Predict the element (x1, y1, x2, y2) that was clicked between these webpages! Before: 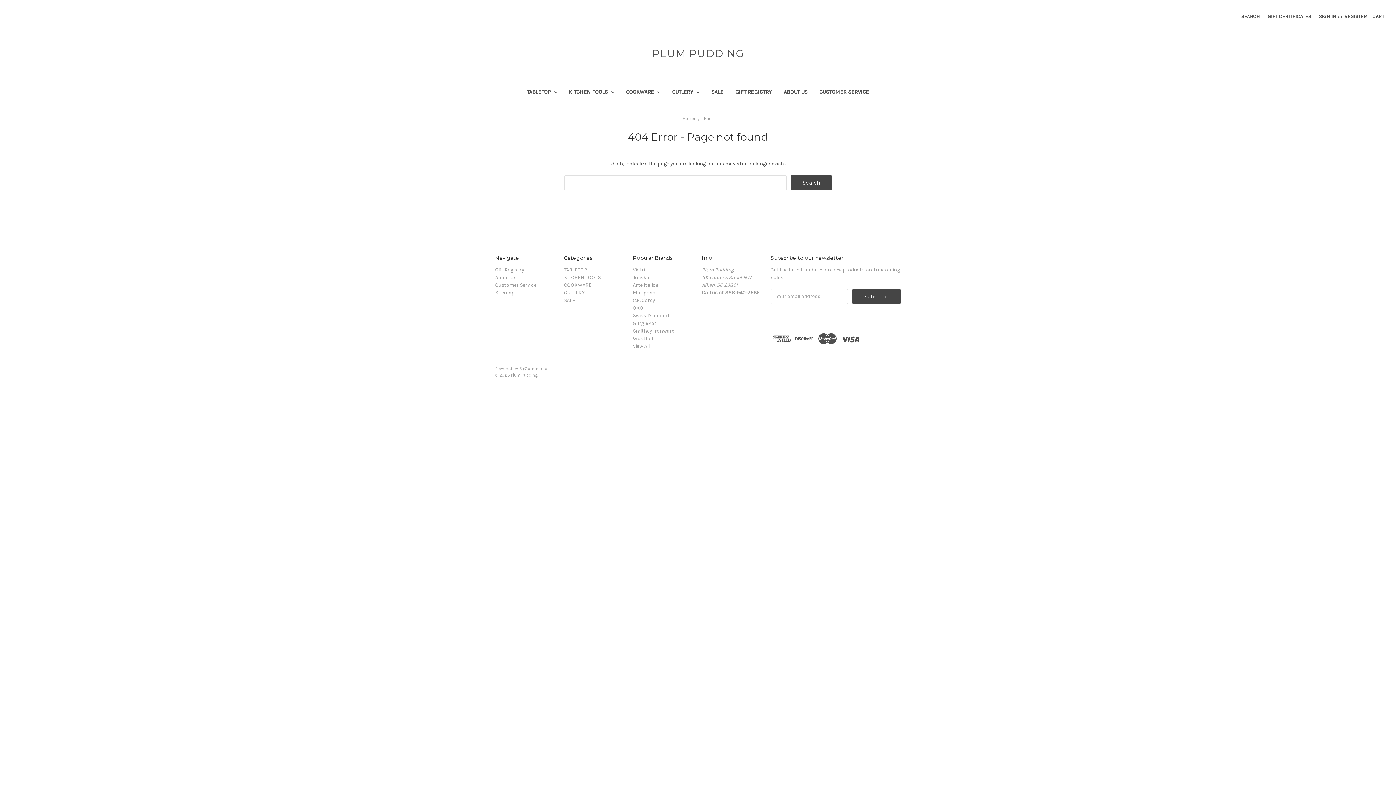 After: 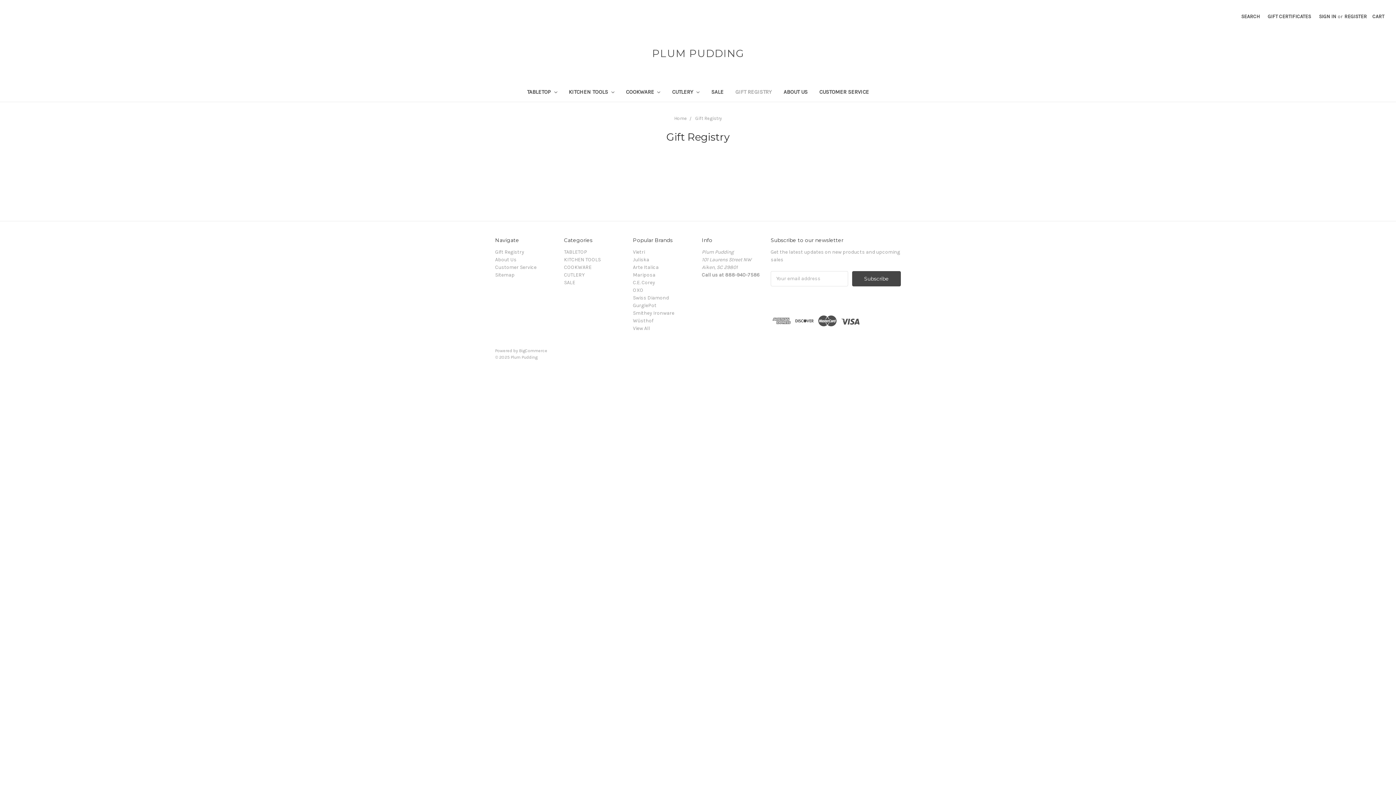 Action: label: GIFT REGISTRY bbox: (729, 84, 777, 101)